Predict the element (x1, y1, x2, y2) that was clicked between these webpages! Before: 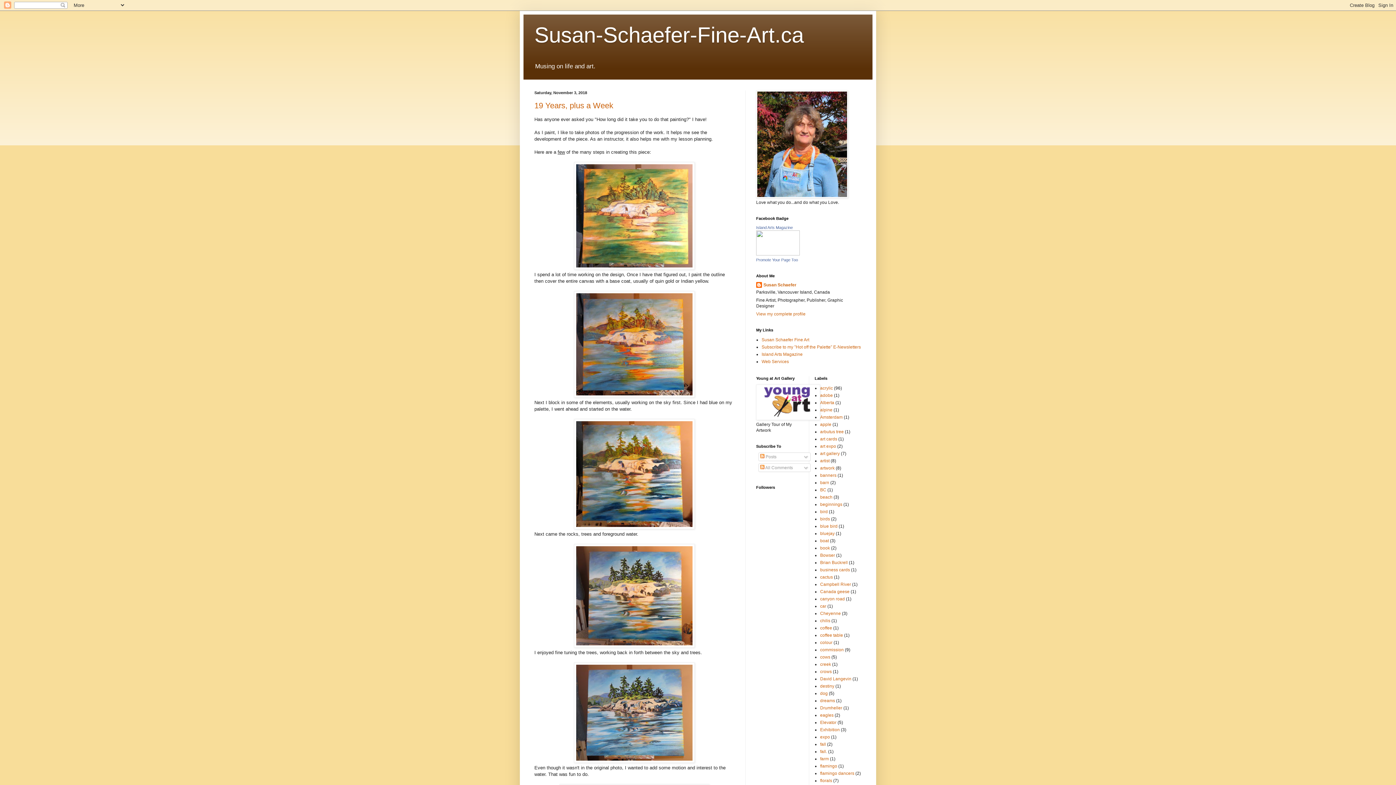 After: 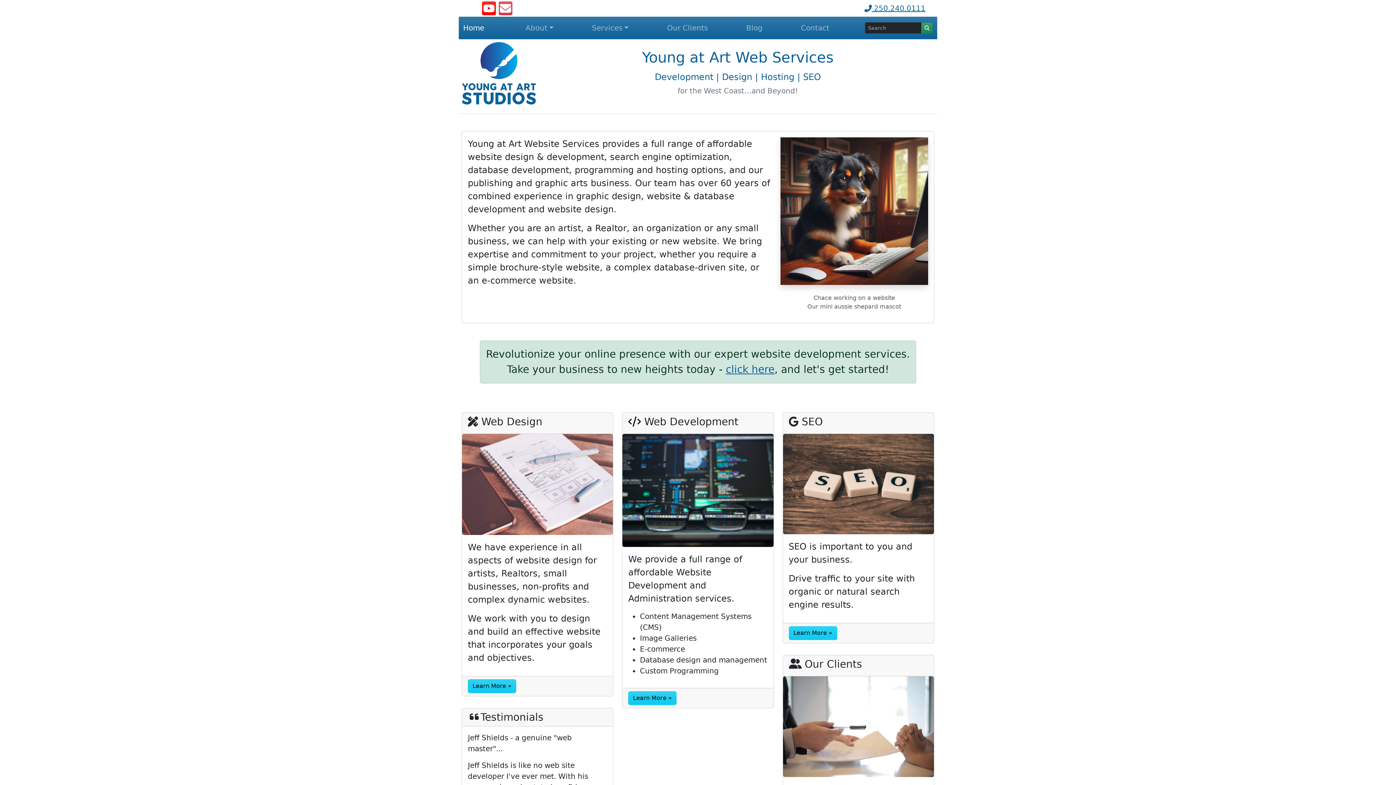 Action: label: Web Services bbox: (761, 359, 789, 364)